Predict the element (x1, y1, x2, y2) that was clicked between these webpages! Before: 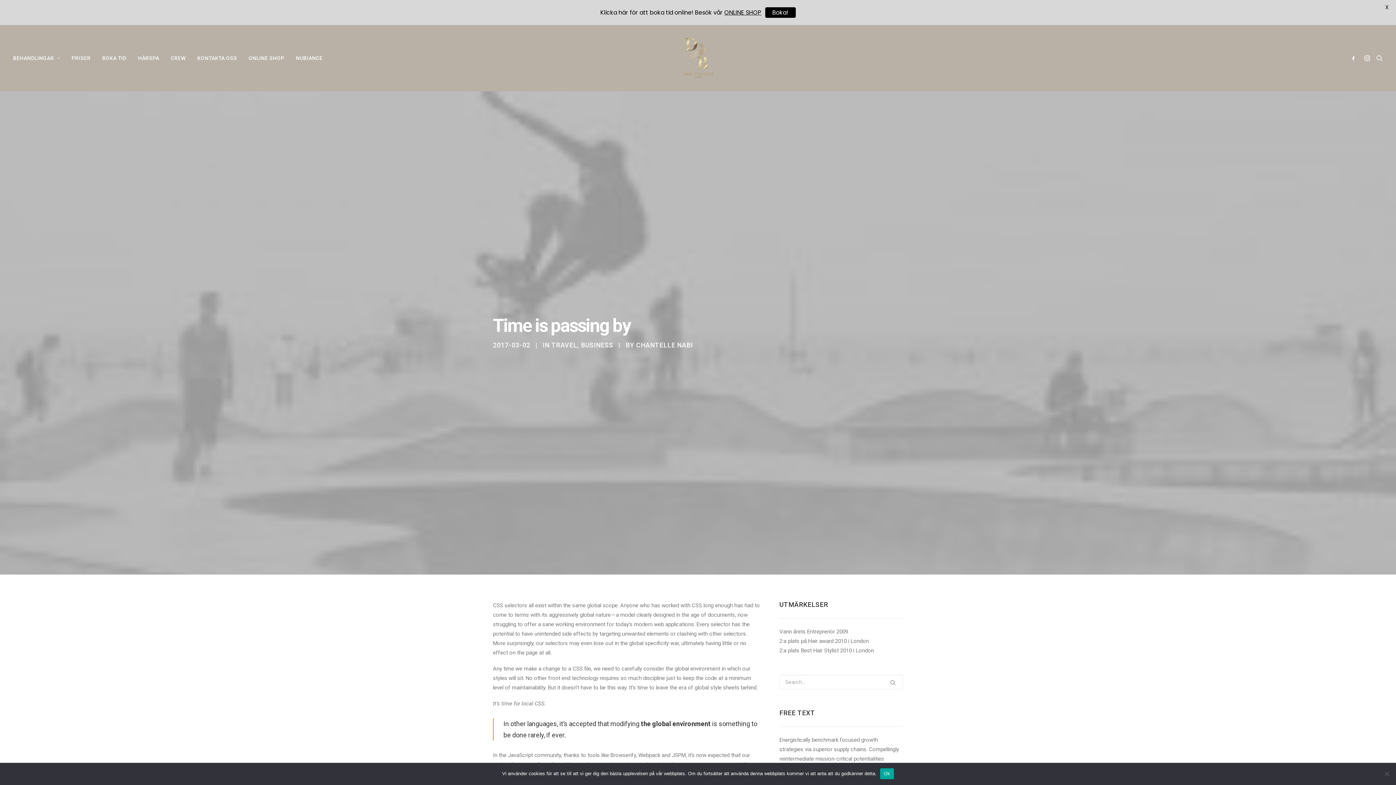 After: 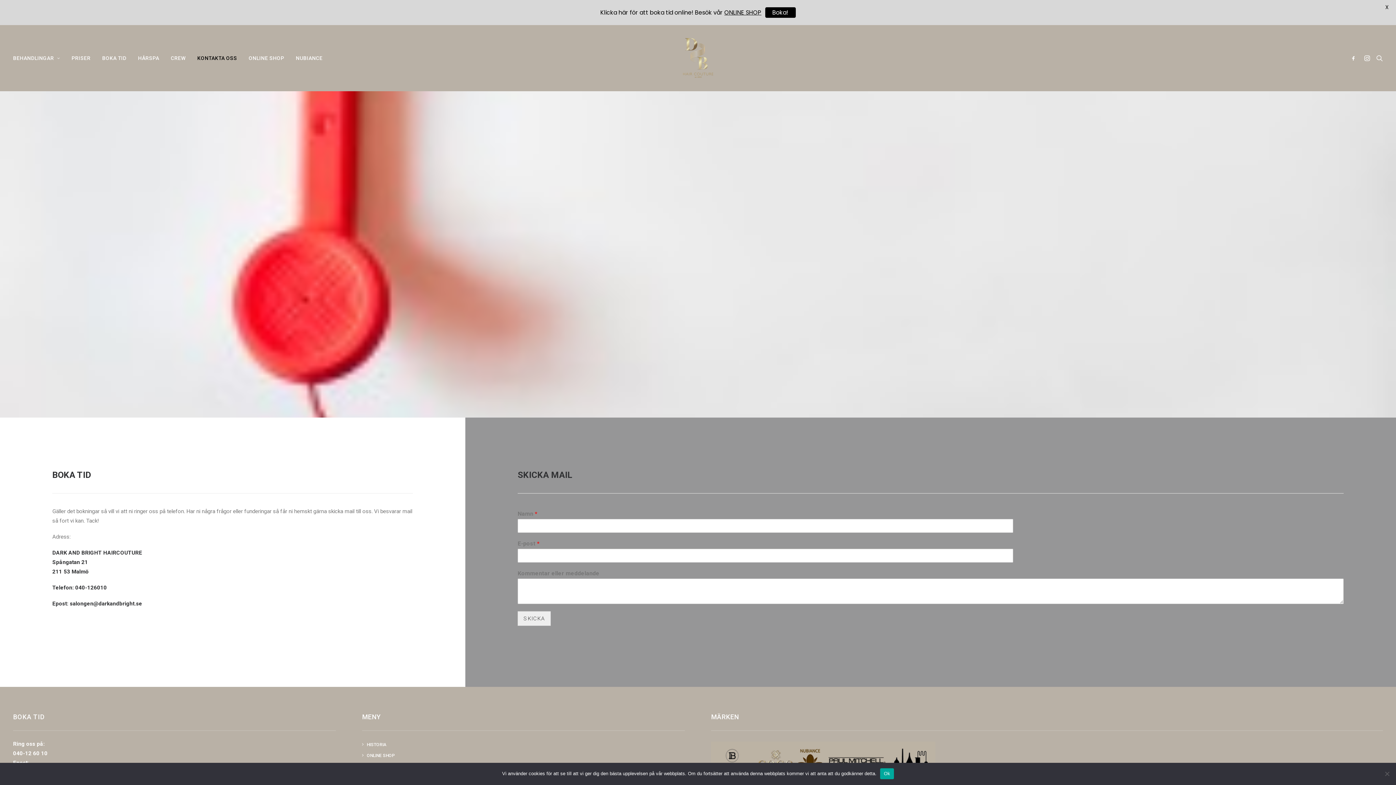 Action: label: KONTAKTA OSS bbox: (192, 25, 242, 91)